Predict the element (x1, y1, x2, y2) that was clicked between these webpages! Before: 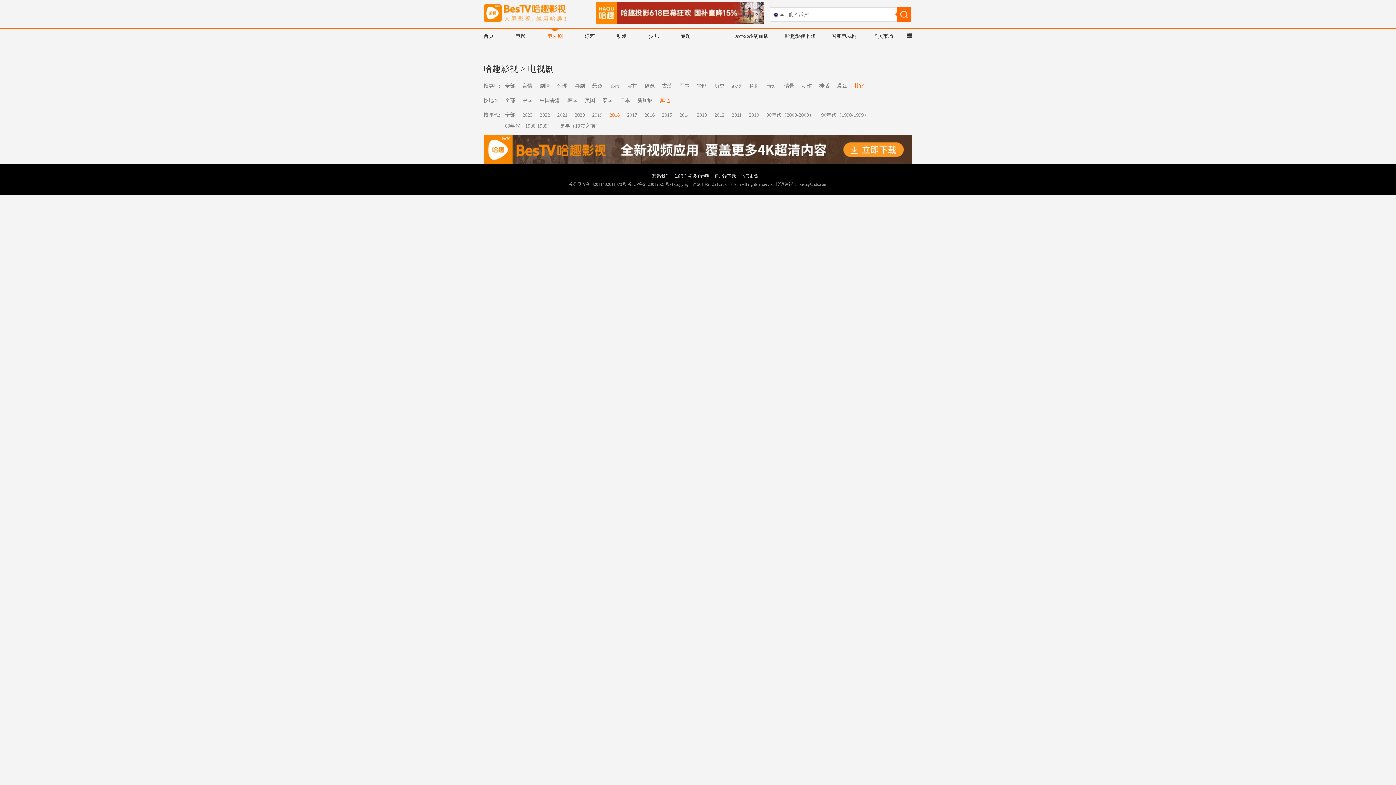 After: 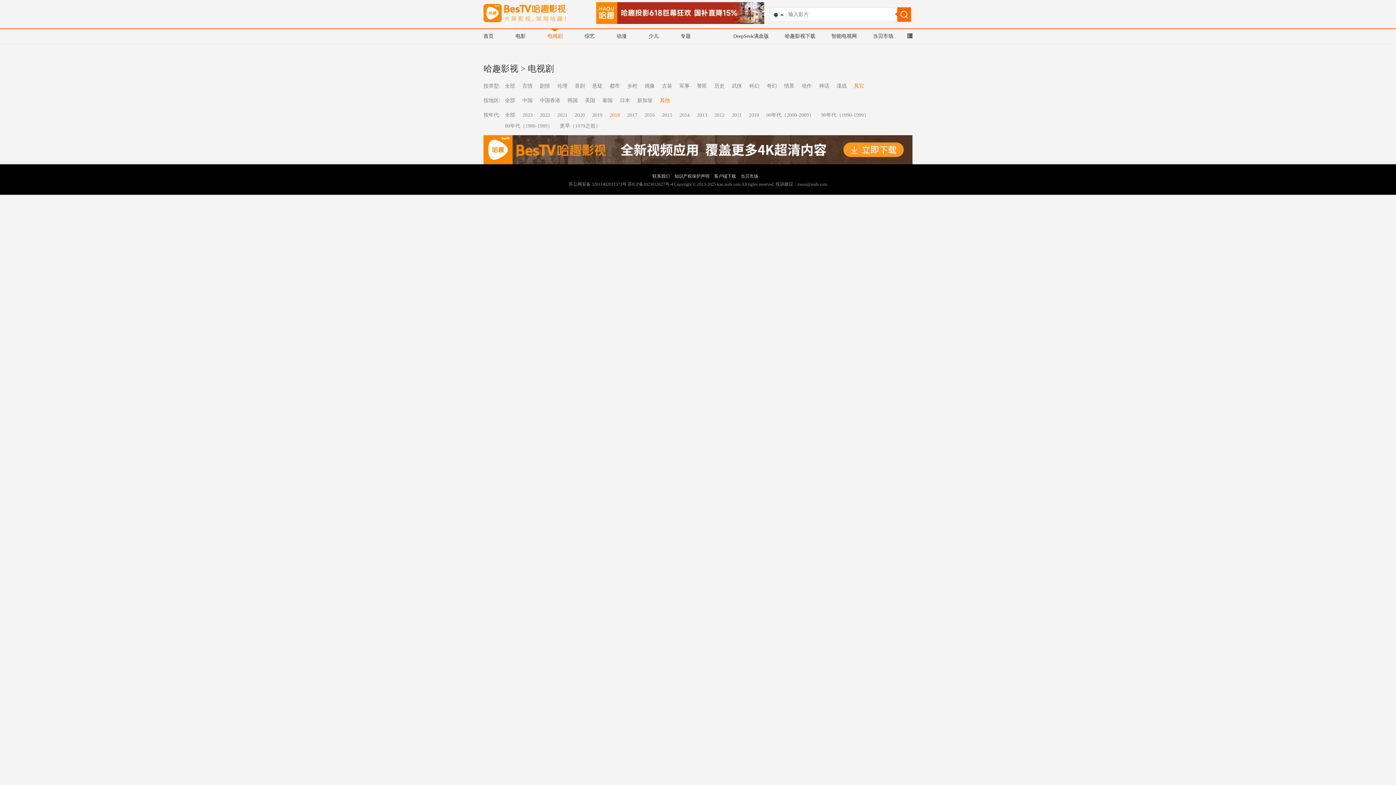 Action: bbox: (733, 32, 769, 43) label: DeepSeek满血版